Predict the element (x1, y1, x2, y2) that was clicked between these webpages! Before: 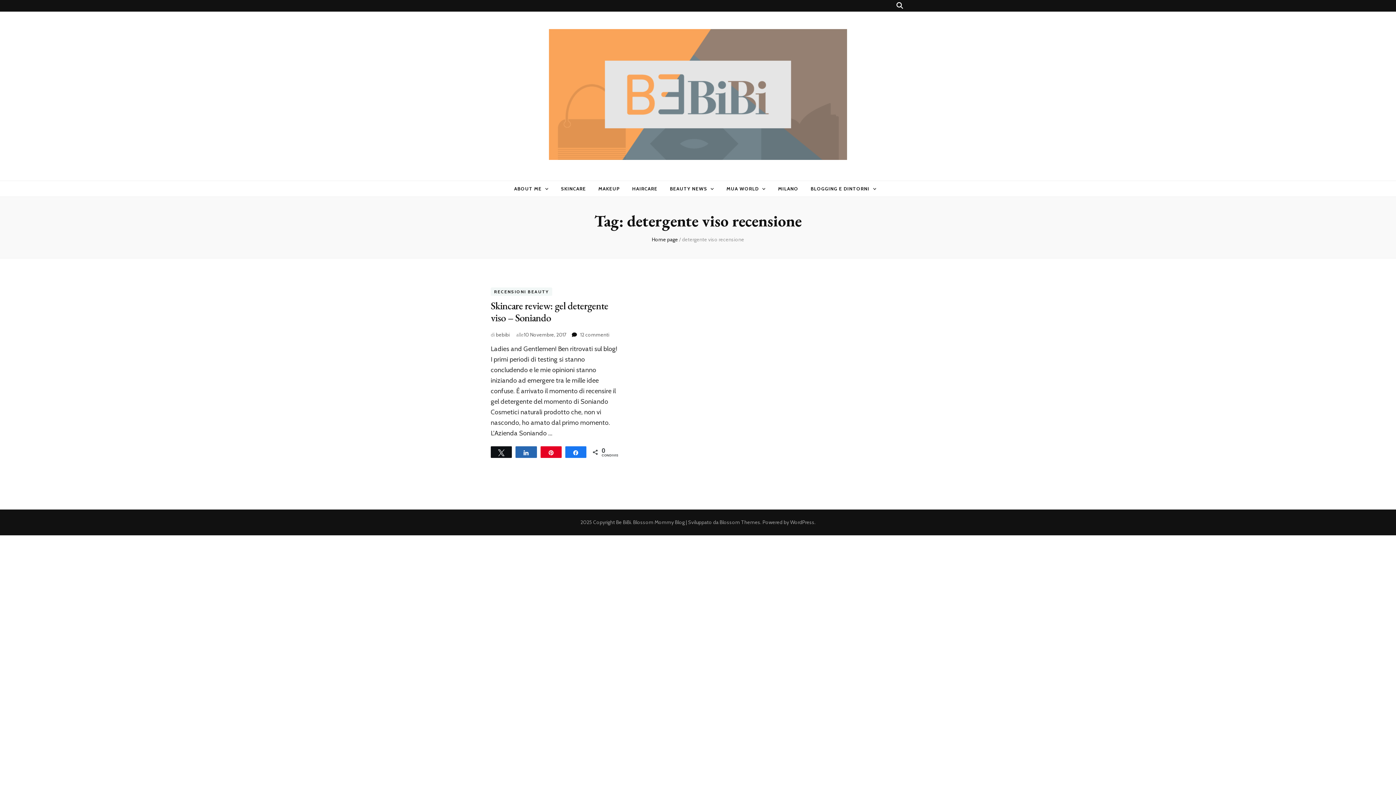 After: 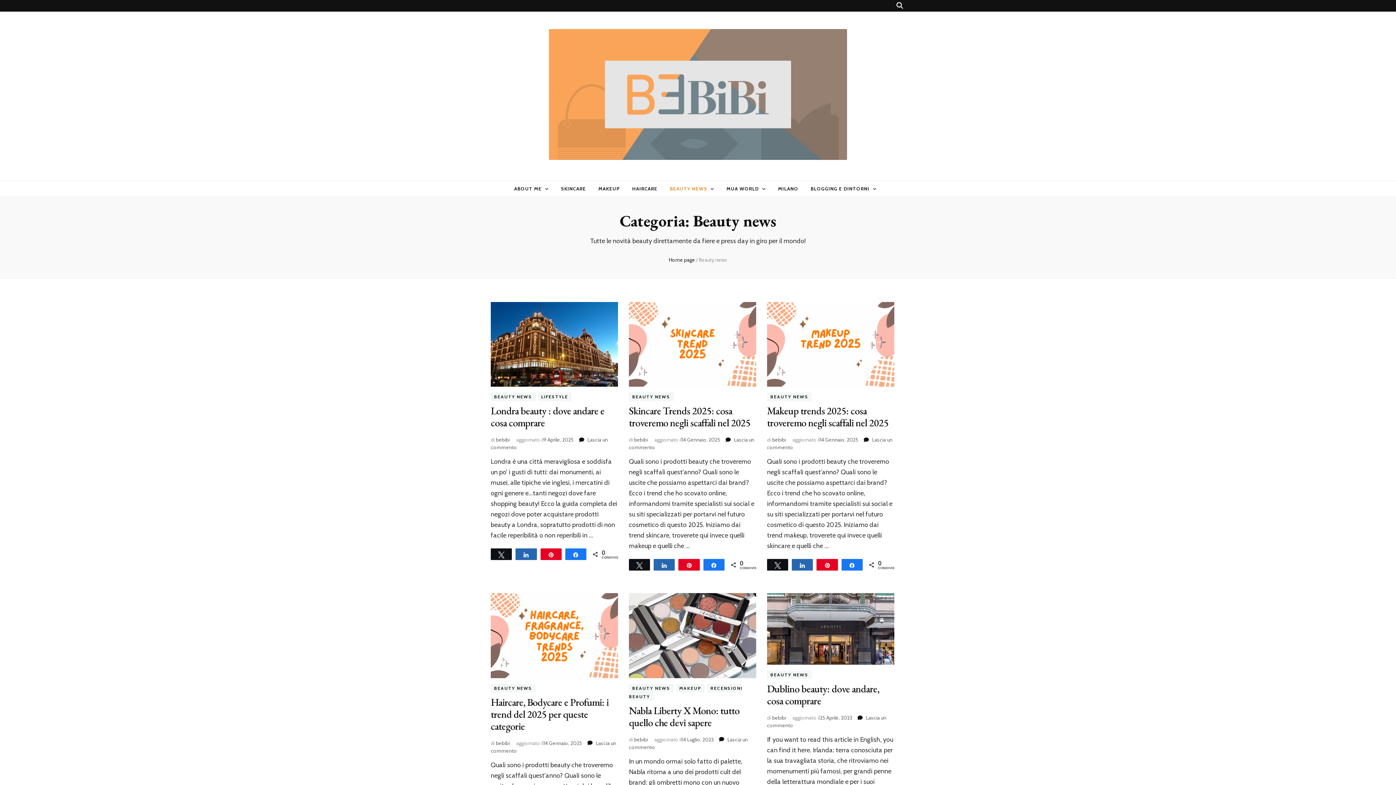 Action: label: BEAUTY NEWS bbox: (670, 183, 707, 194)